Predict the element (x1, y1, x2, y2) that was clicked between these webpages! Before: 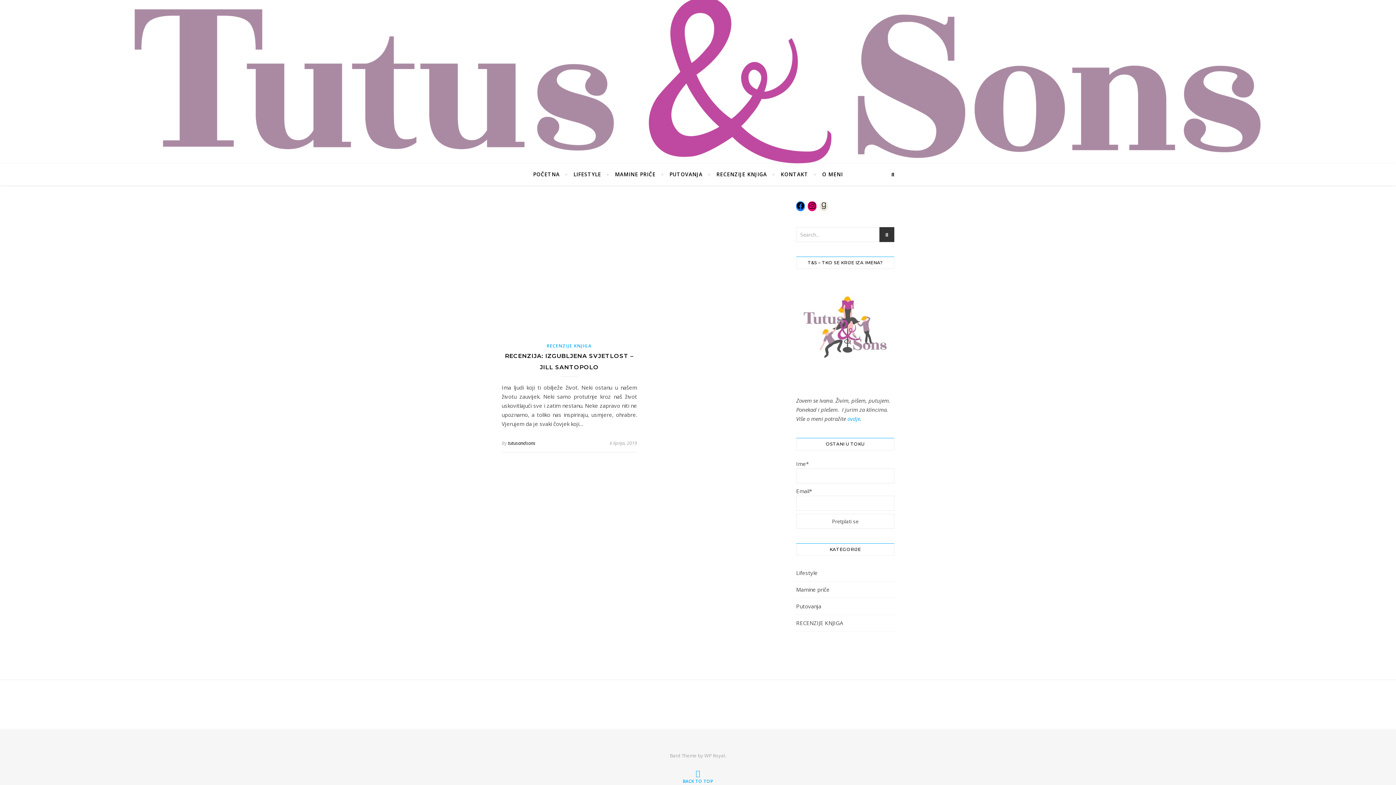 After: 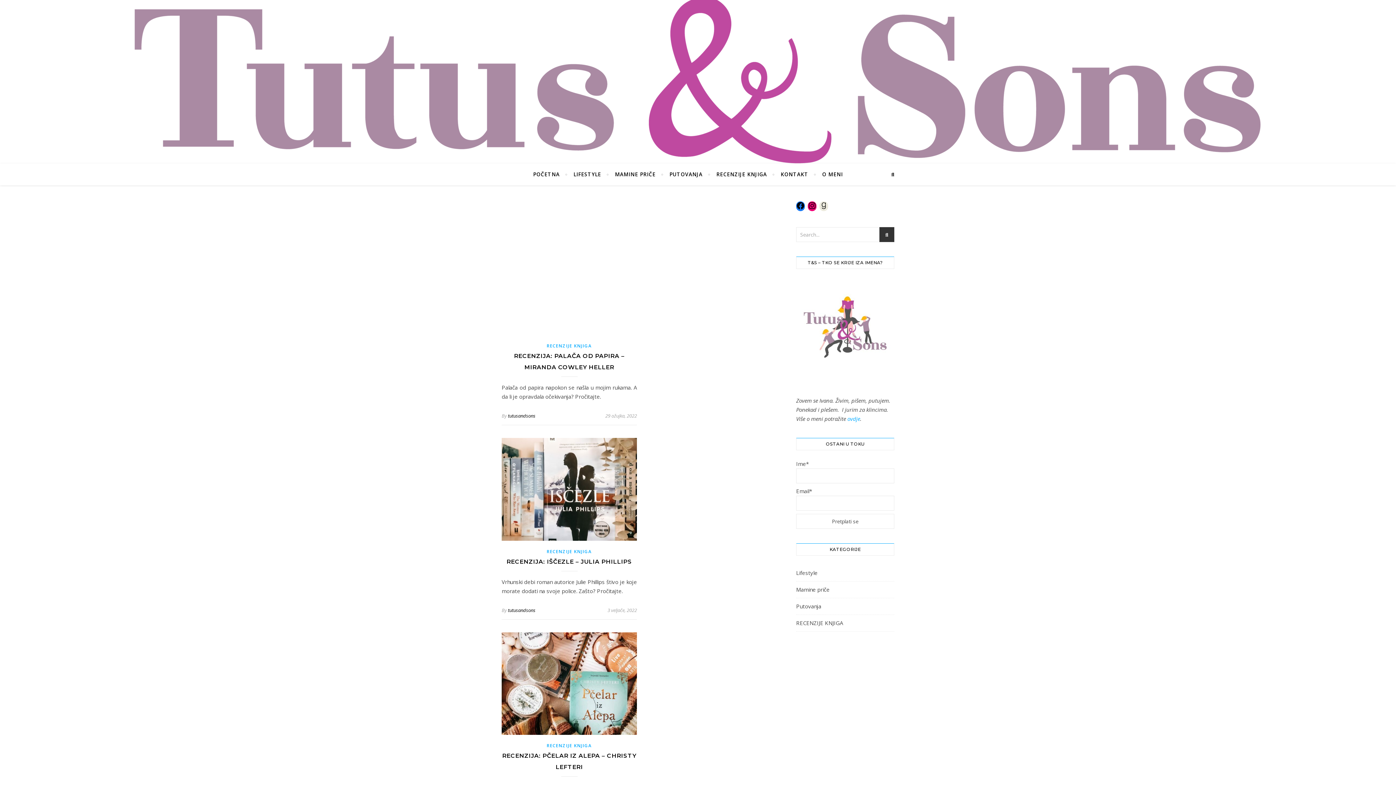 Action: label: tutusandsons bbox: (508, 440, 535, 446)